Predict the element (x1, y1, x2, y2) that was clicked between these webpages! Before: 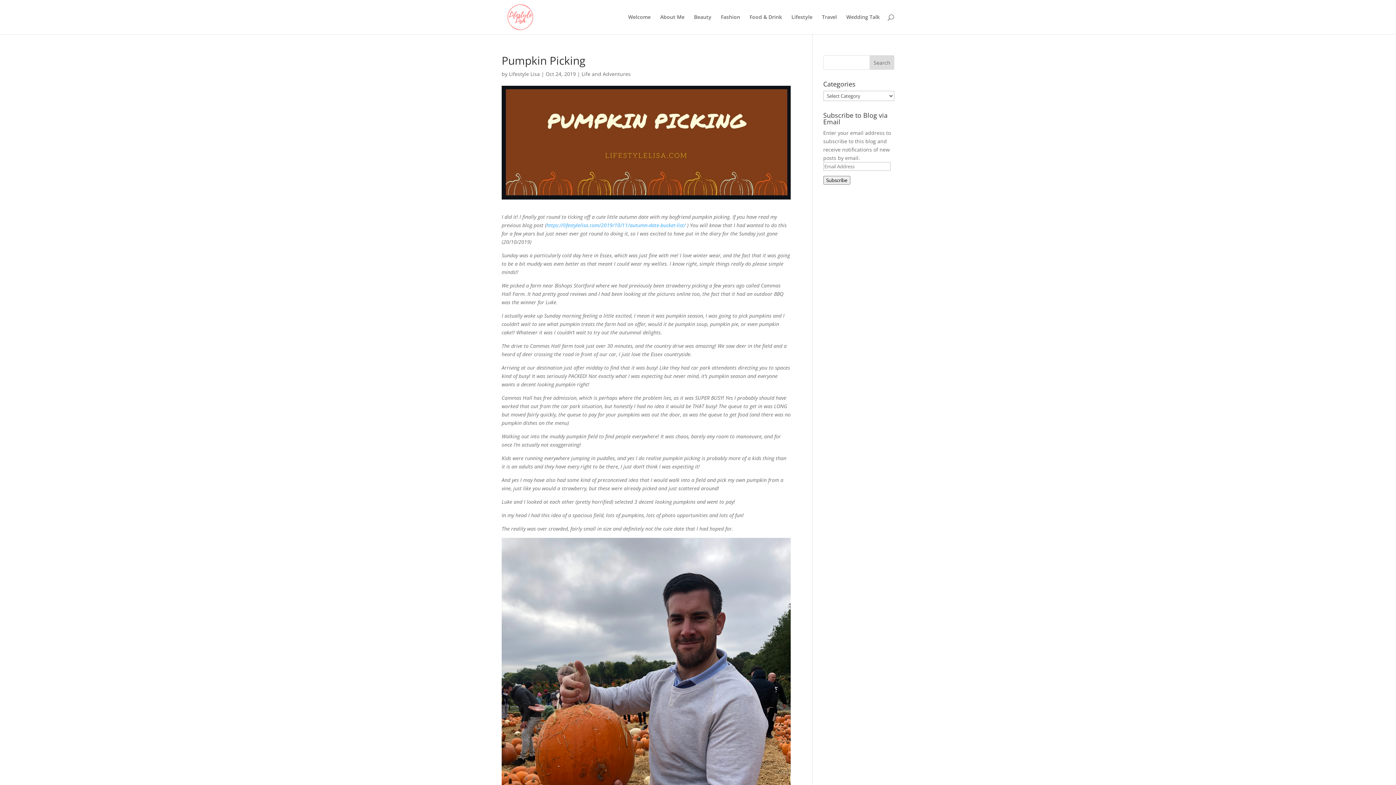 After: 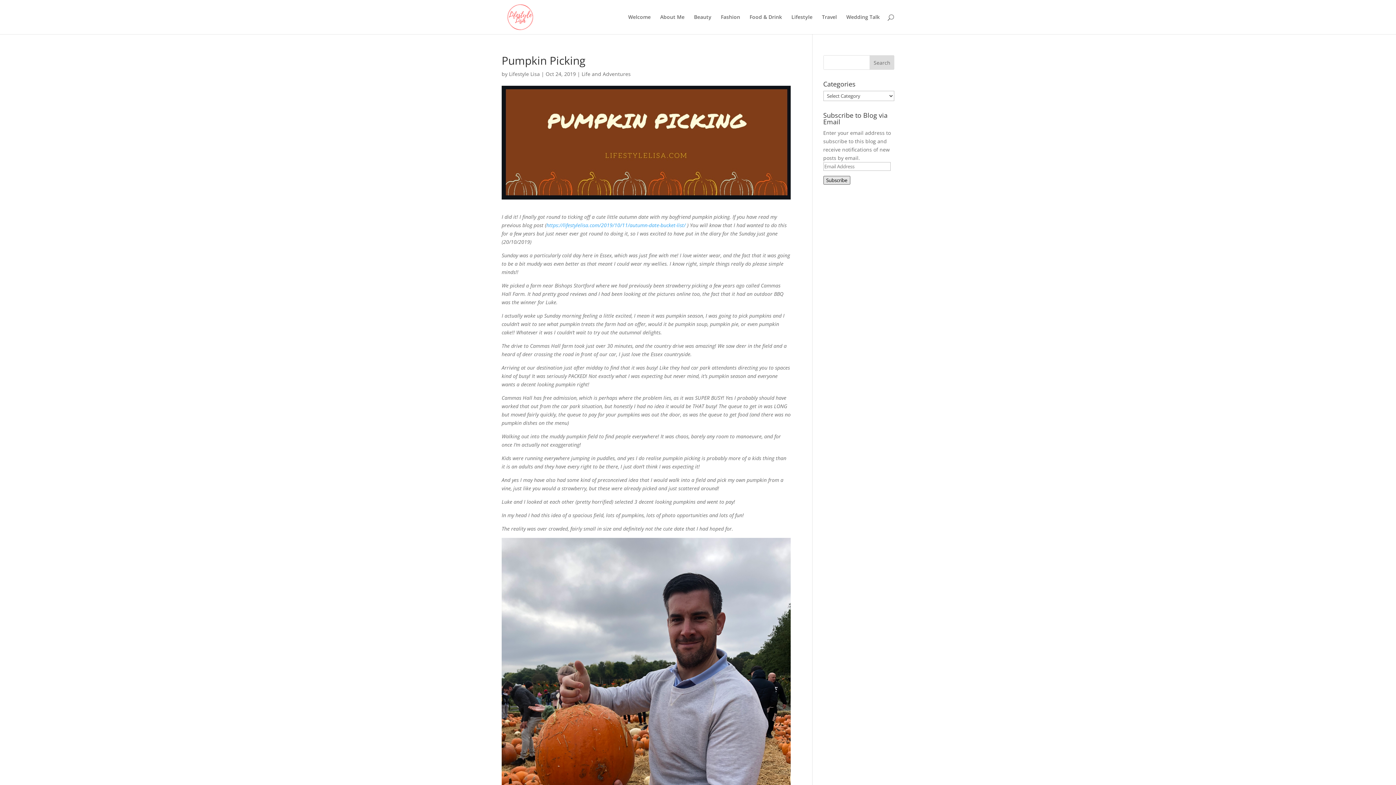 Action: label: Subscribe bbox: (823, 176, 850, 184)